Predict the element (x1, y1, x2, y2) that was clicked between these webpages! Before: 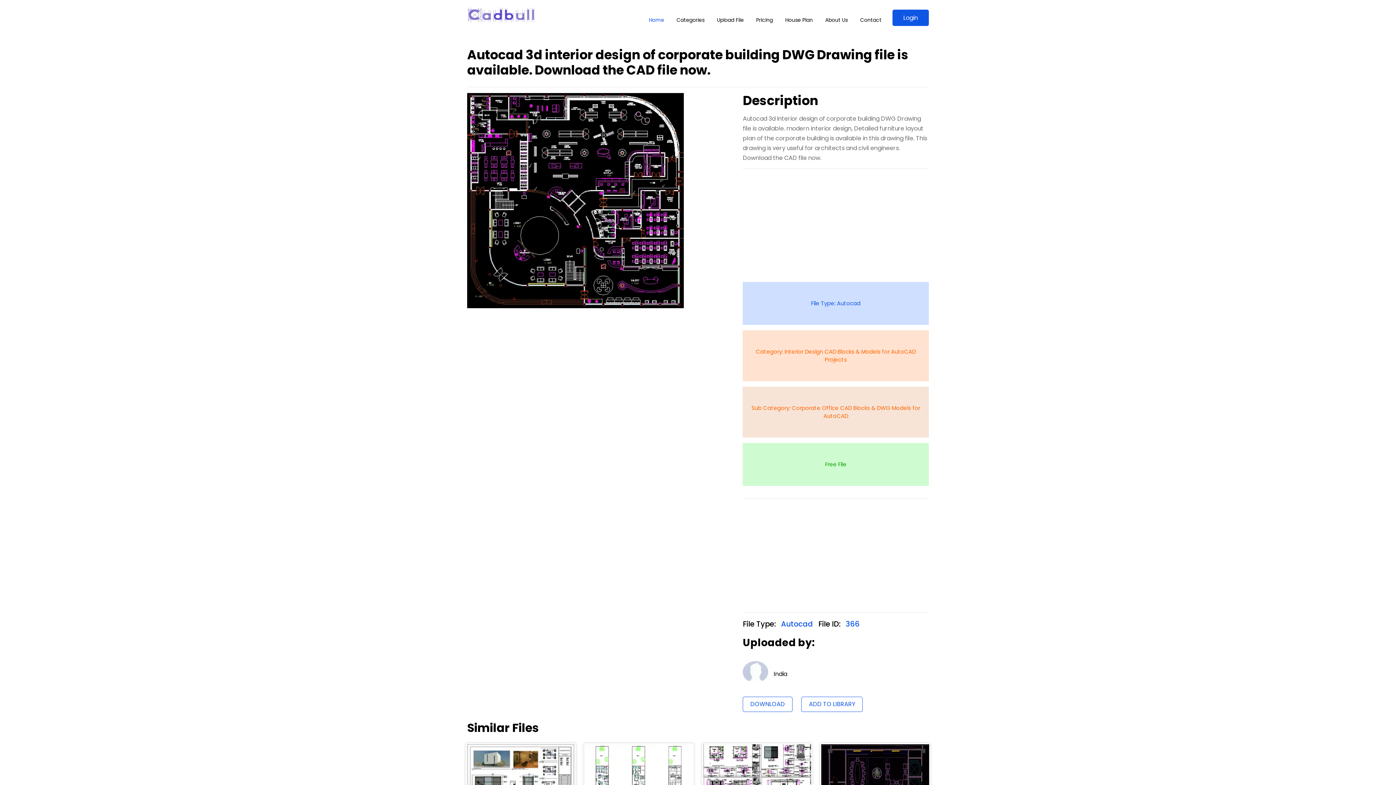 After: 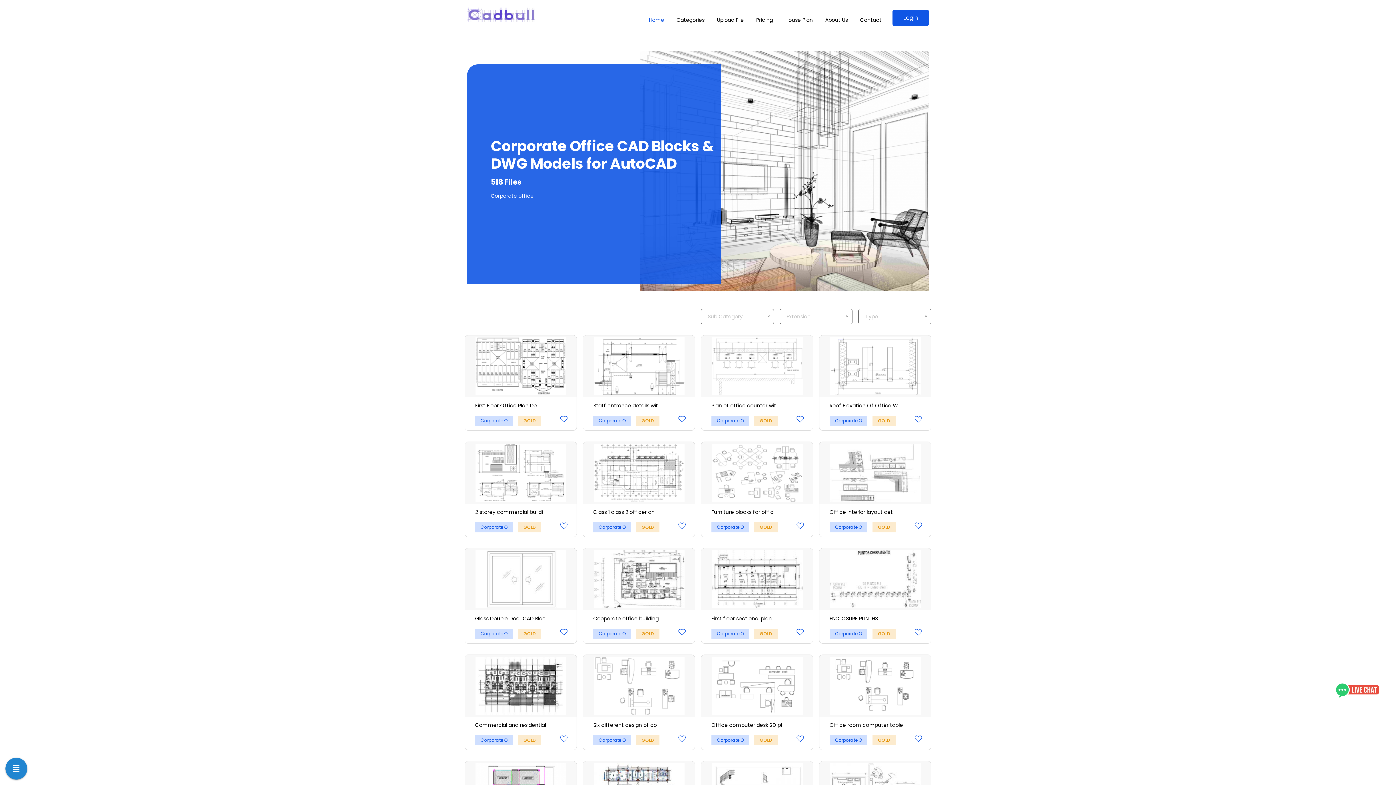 Action: label: Category: Interior Design CAD Blocks & Models for AutoCAD Projects bbox: (743, 330, 929, 381)